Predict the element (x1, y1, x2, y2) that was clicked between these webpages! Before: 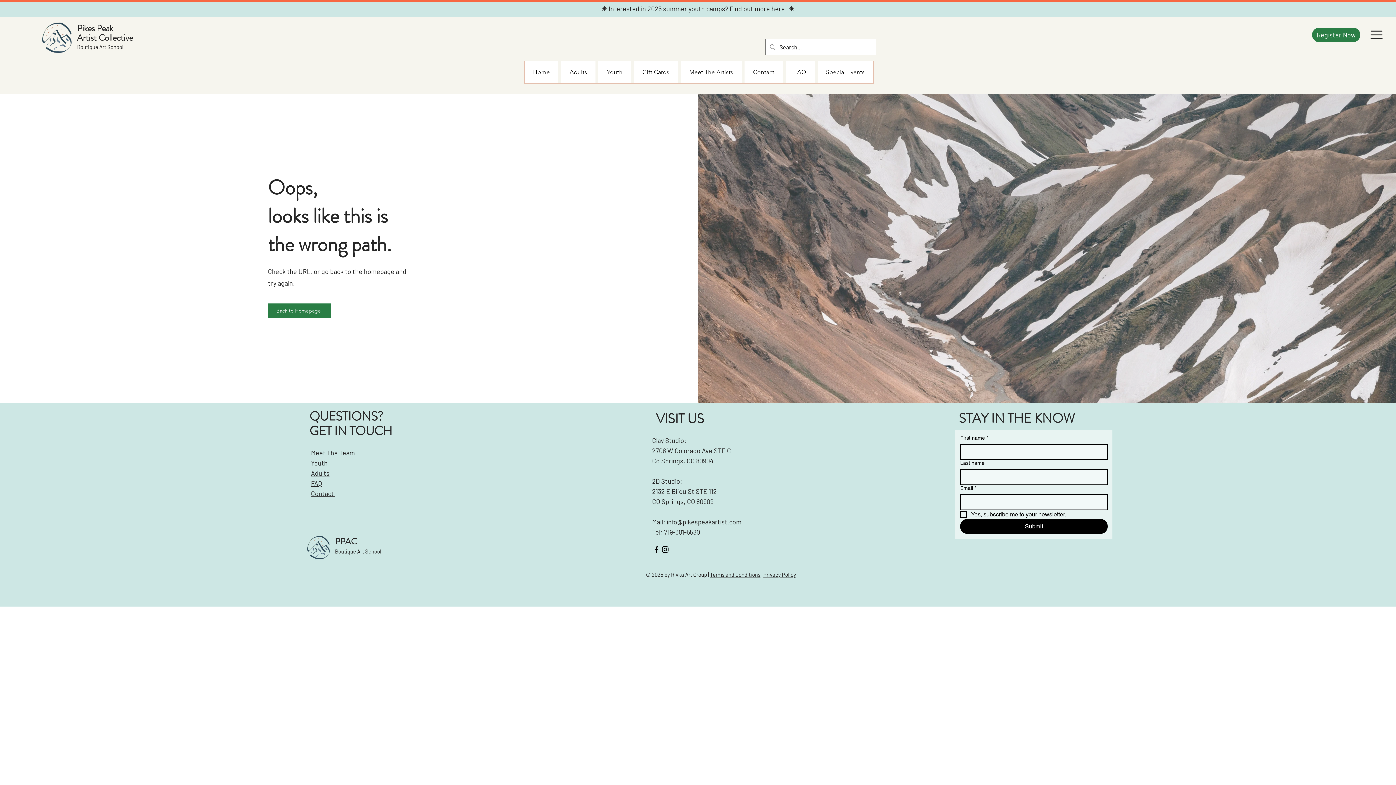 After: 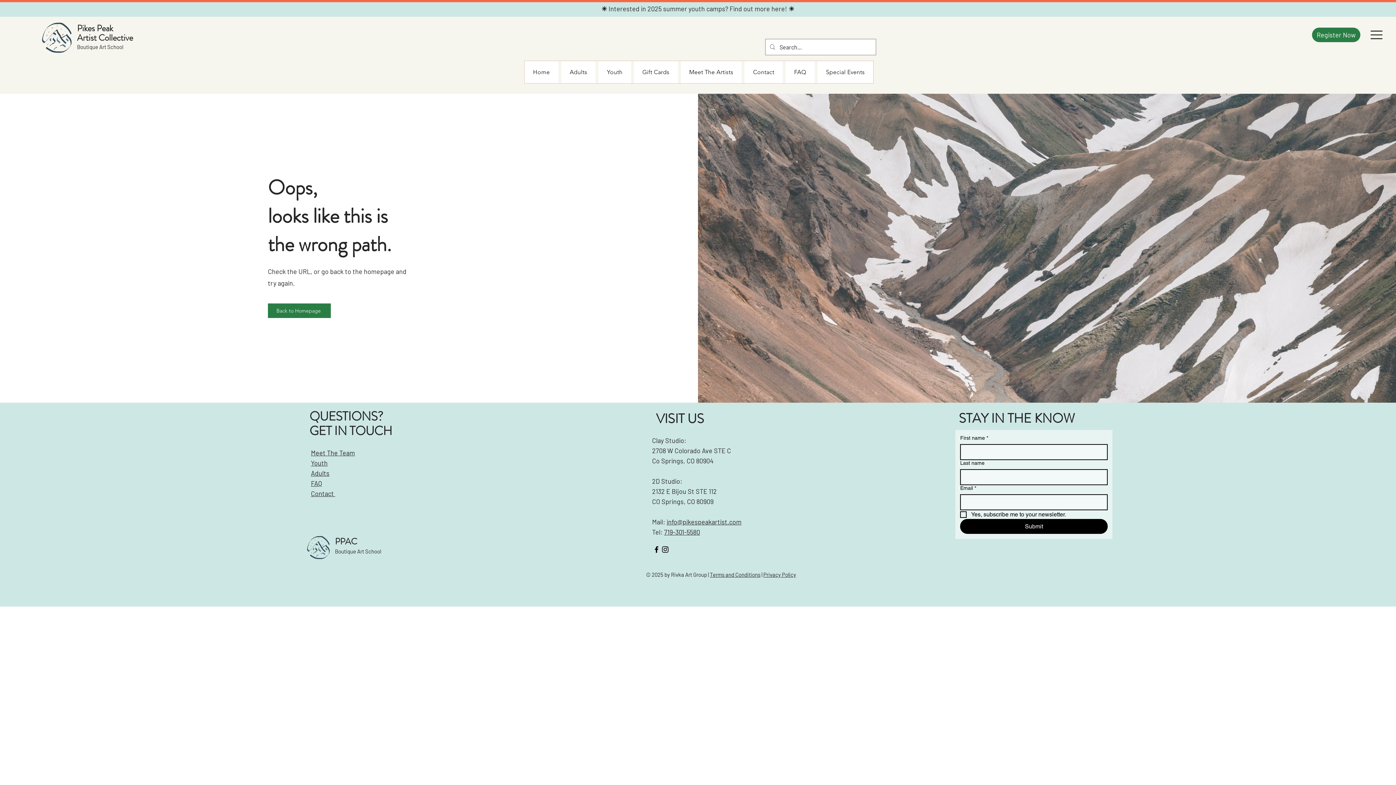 Action: bbox: (311, 489, 335, 497) label: Contact 